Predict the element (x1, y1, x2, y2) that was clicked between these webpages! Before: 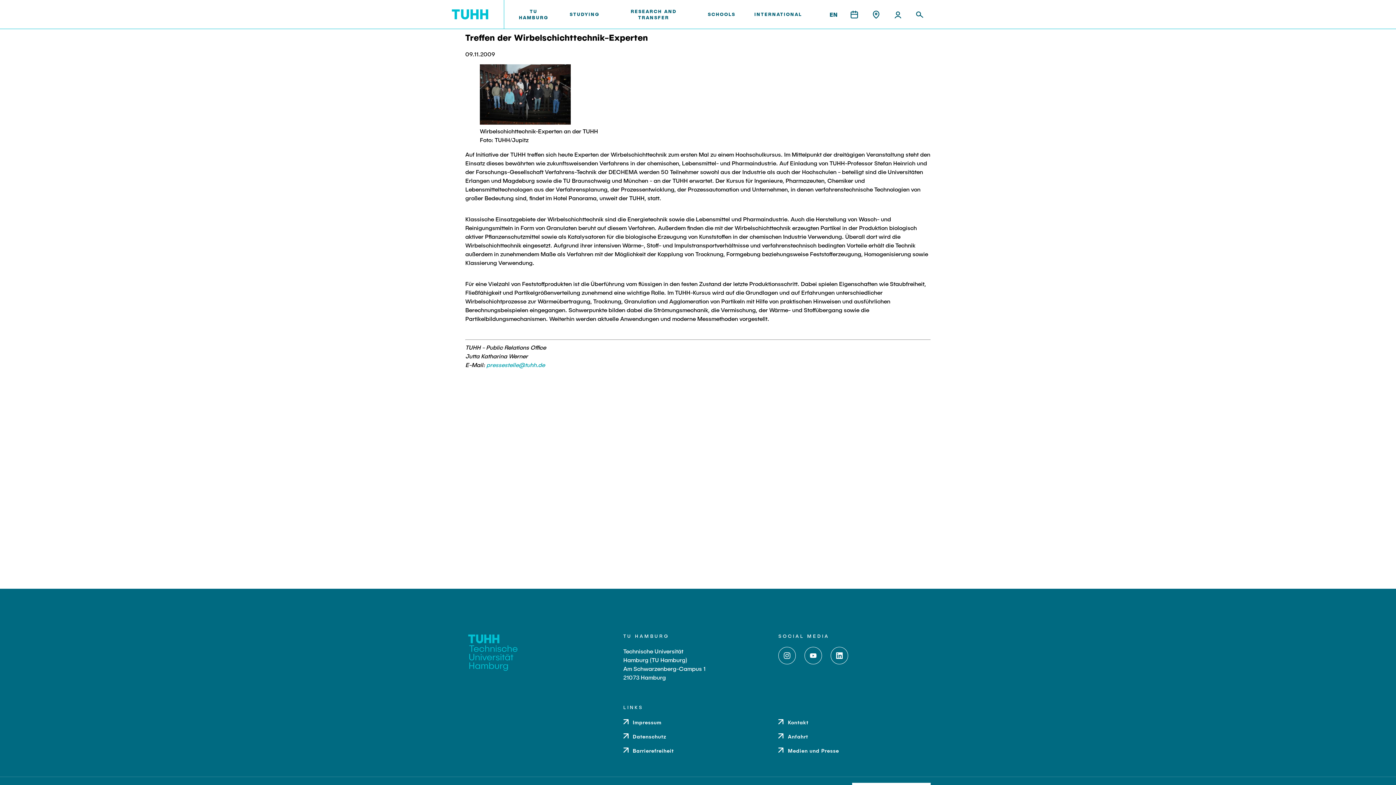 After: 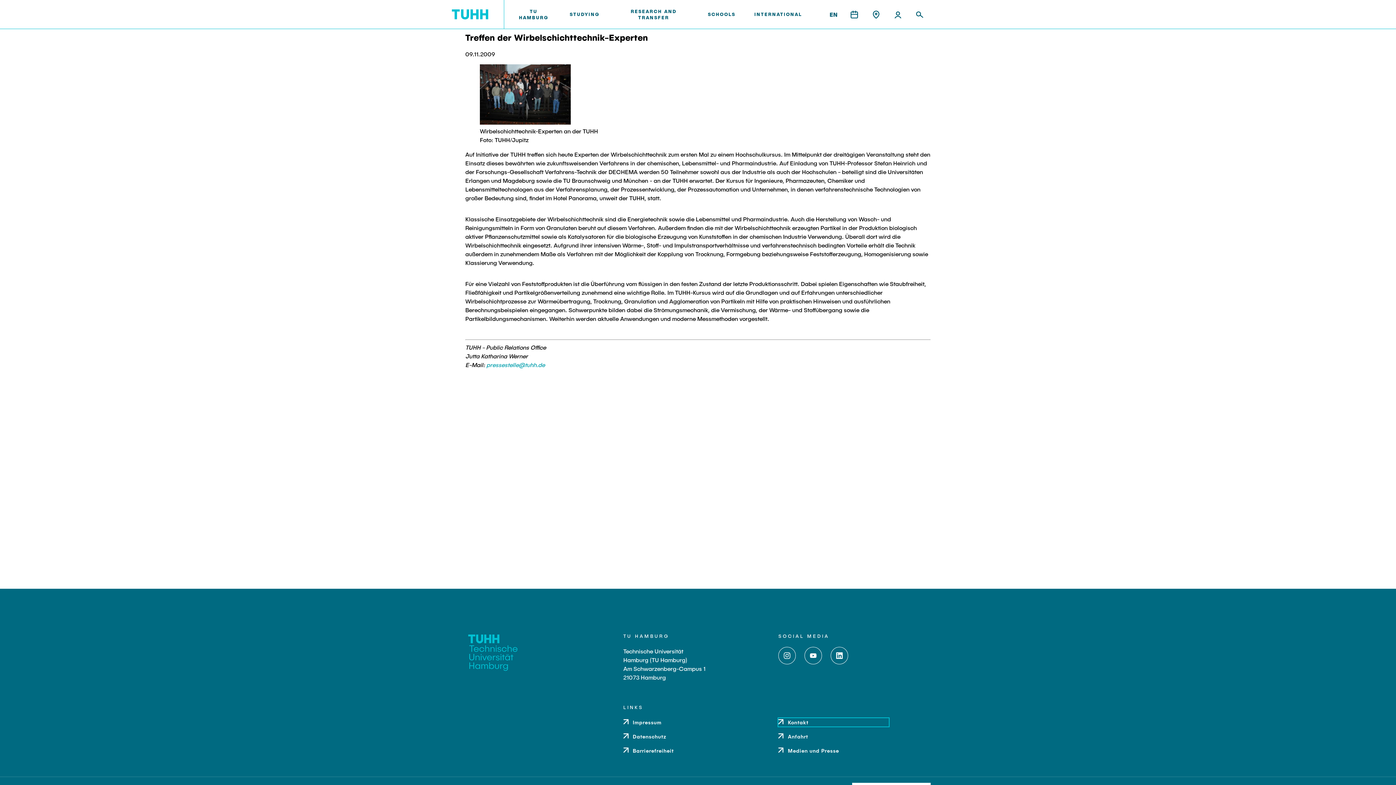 Action: label: Kontakt bbox: (778, 718, 889, 726)